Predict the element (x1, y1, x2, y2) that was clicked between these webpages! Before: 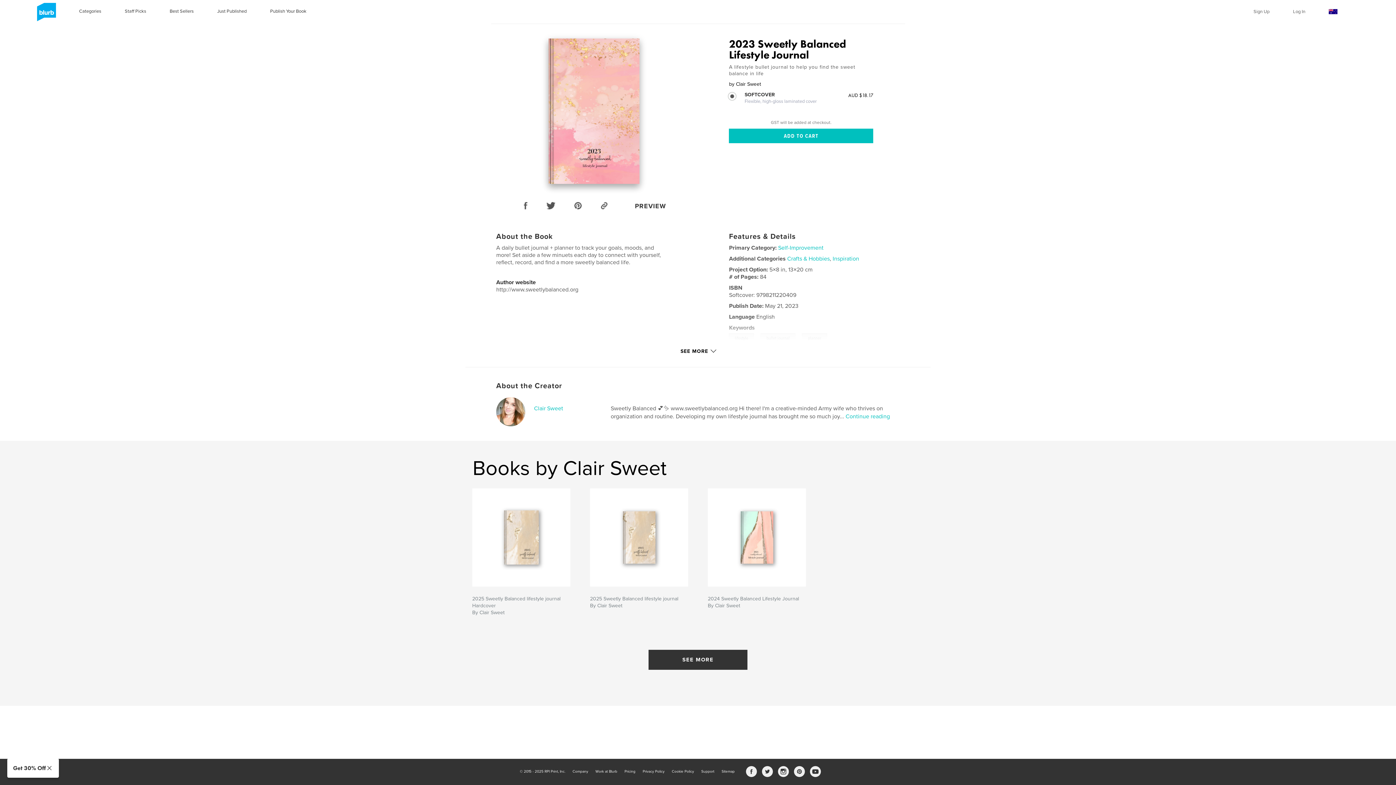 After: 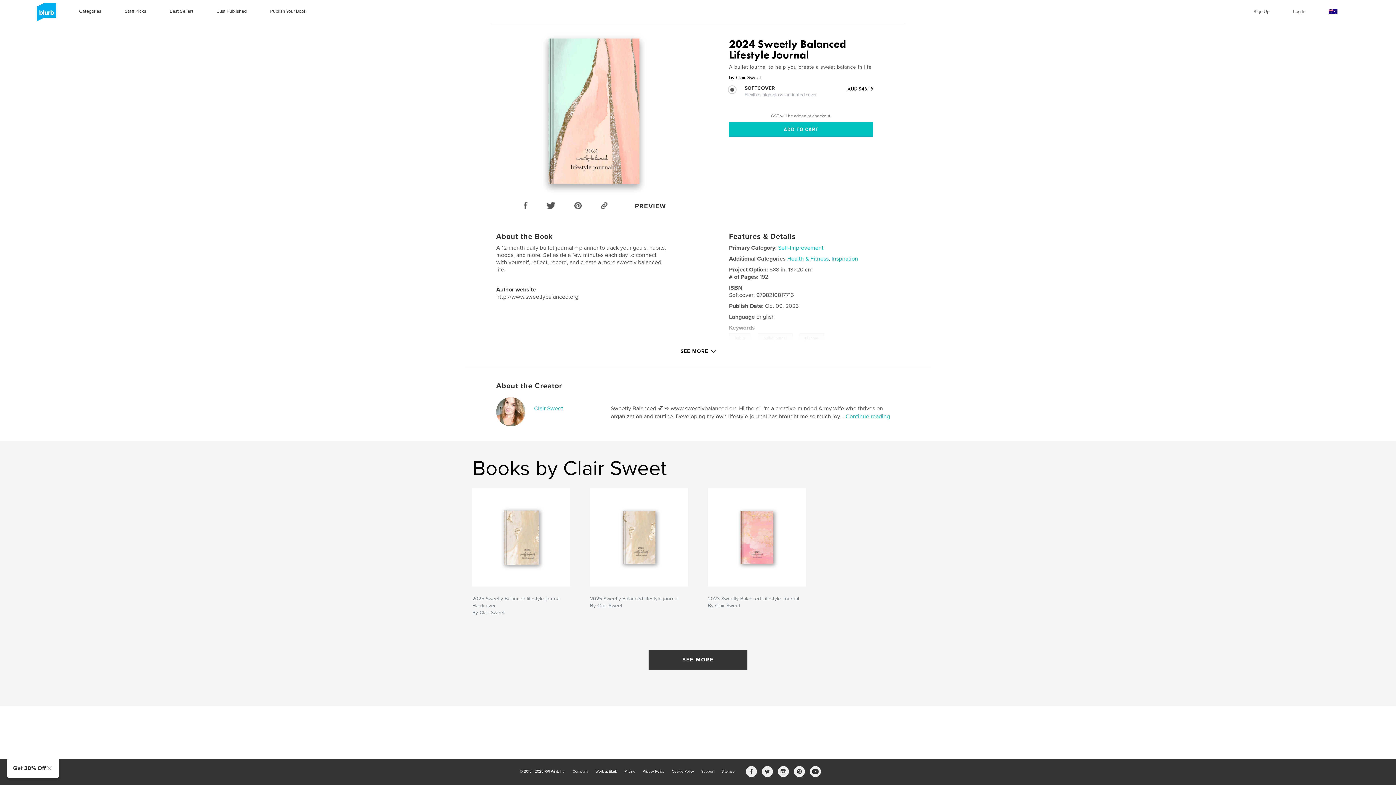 Action: bbox: (708, 488, 806, 586)